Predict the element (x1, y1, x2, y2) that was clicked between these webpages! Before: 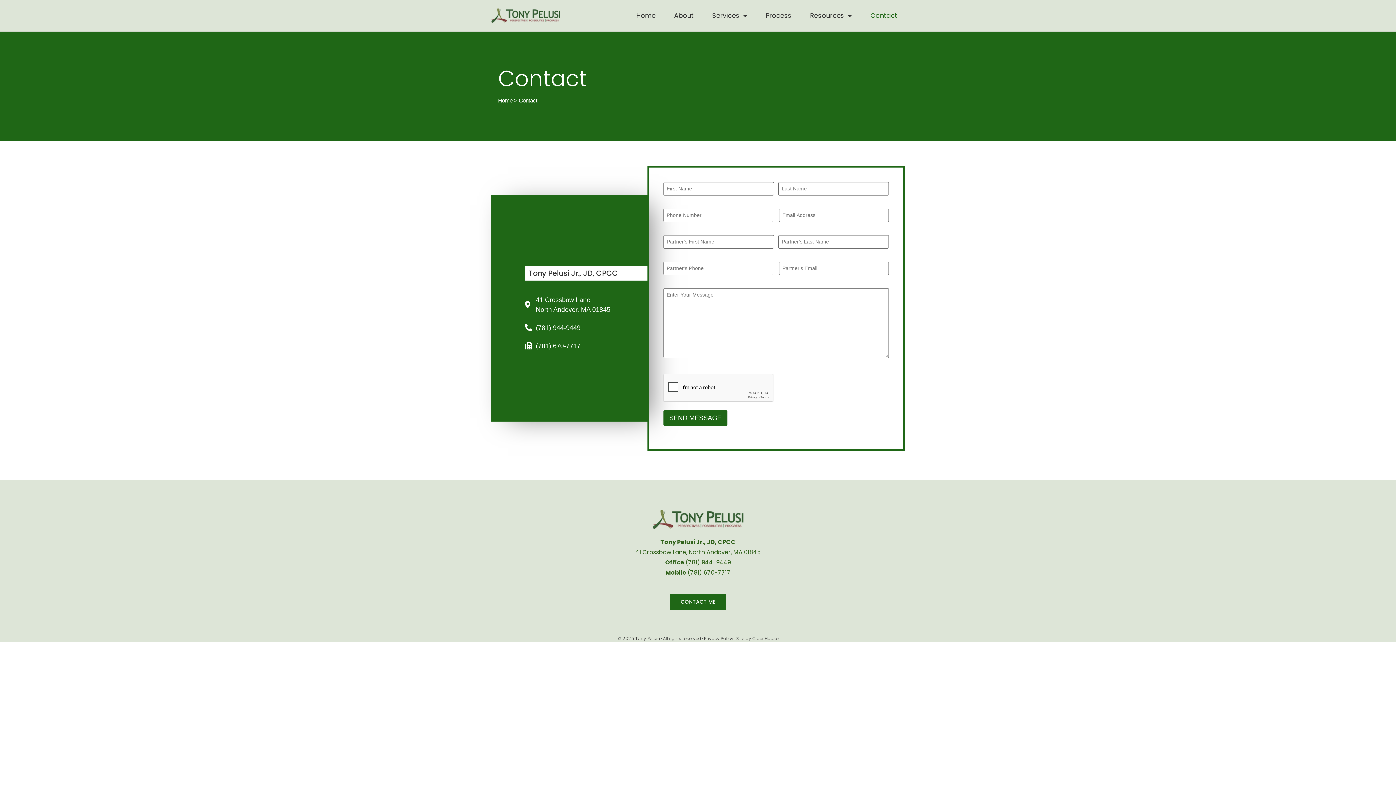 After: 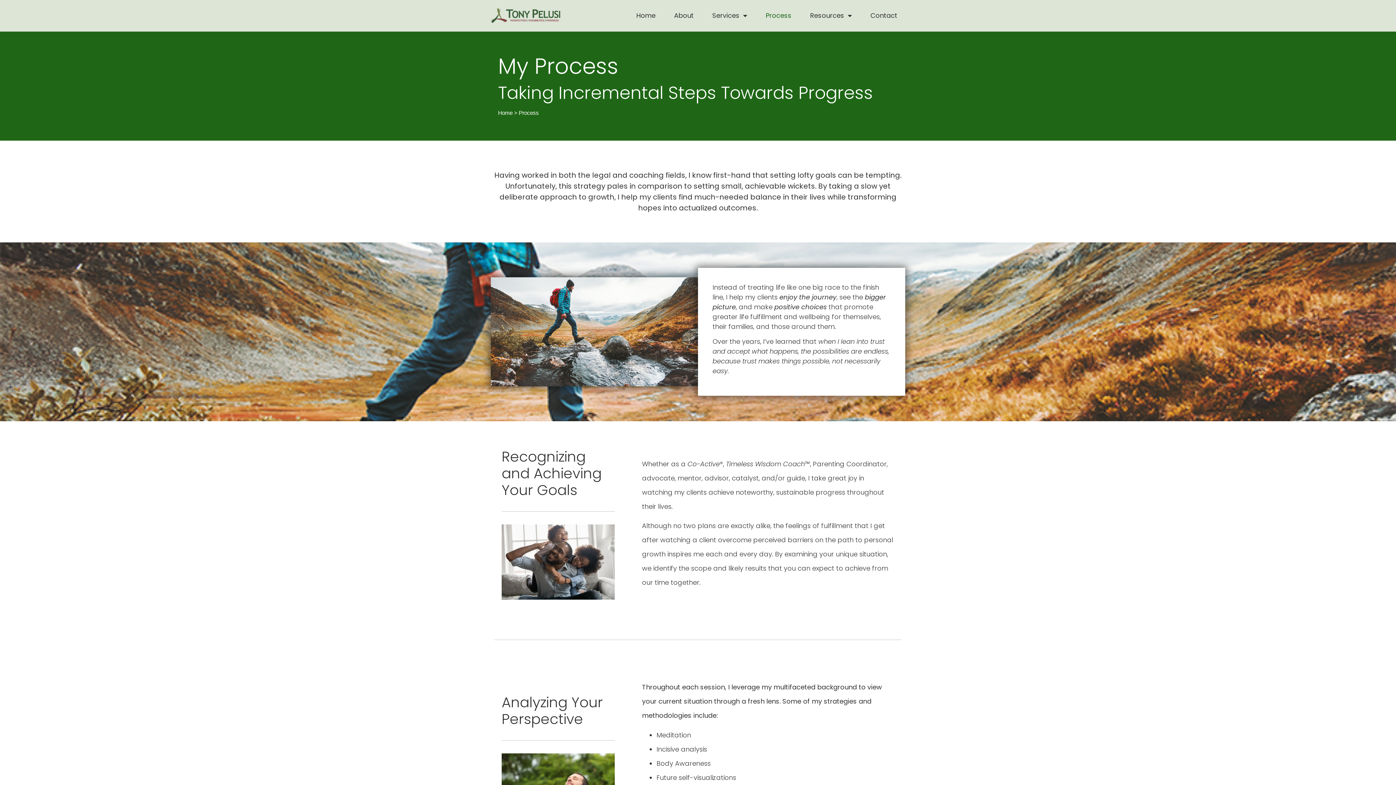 Action: label: Process bbox: (759, 7, 798, 24)